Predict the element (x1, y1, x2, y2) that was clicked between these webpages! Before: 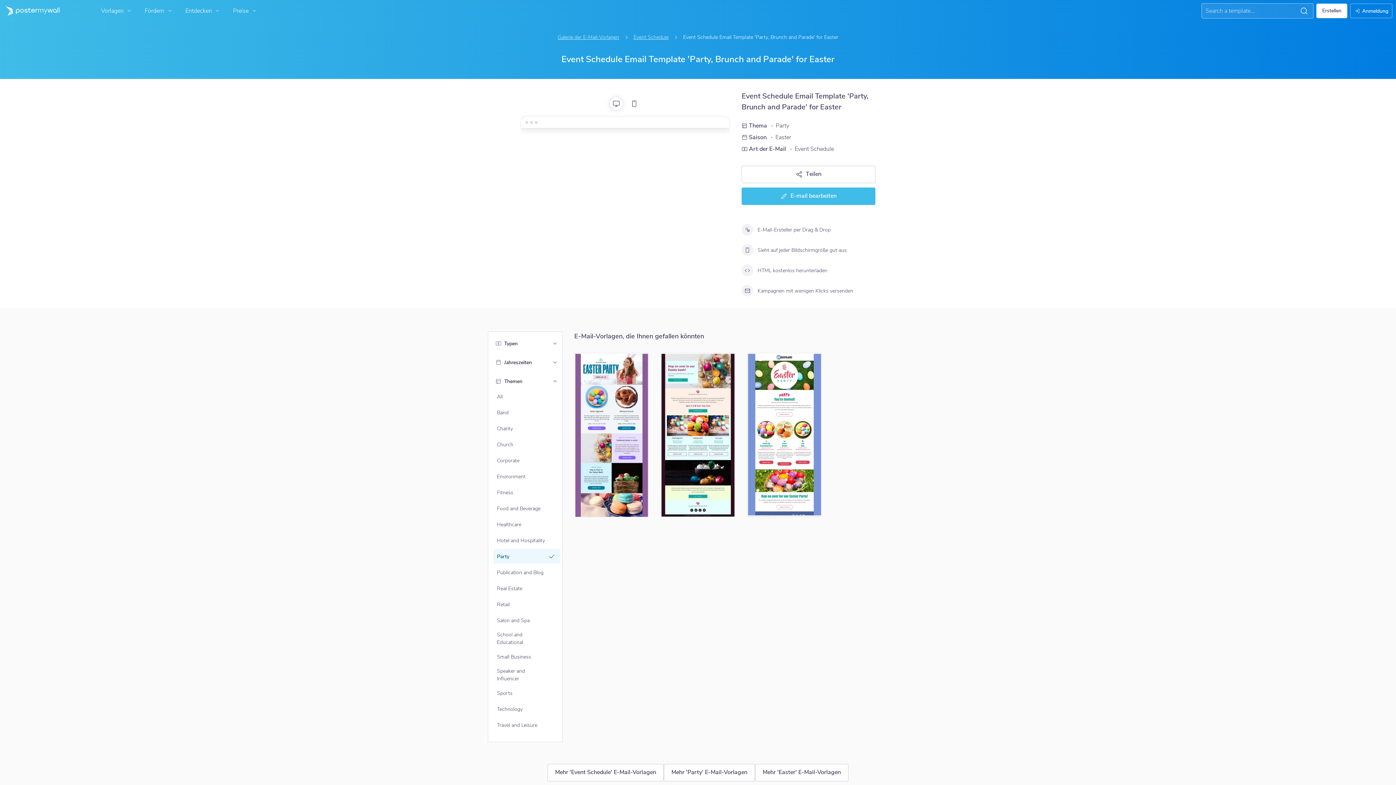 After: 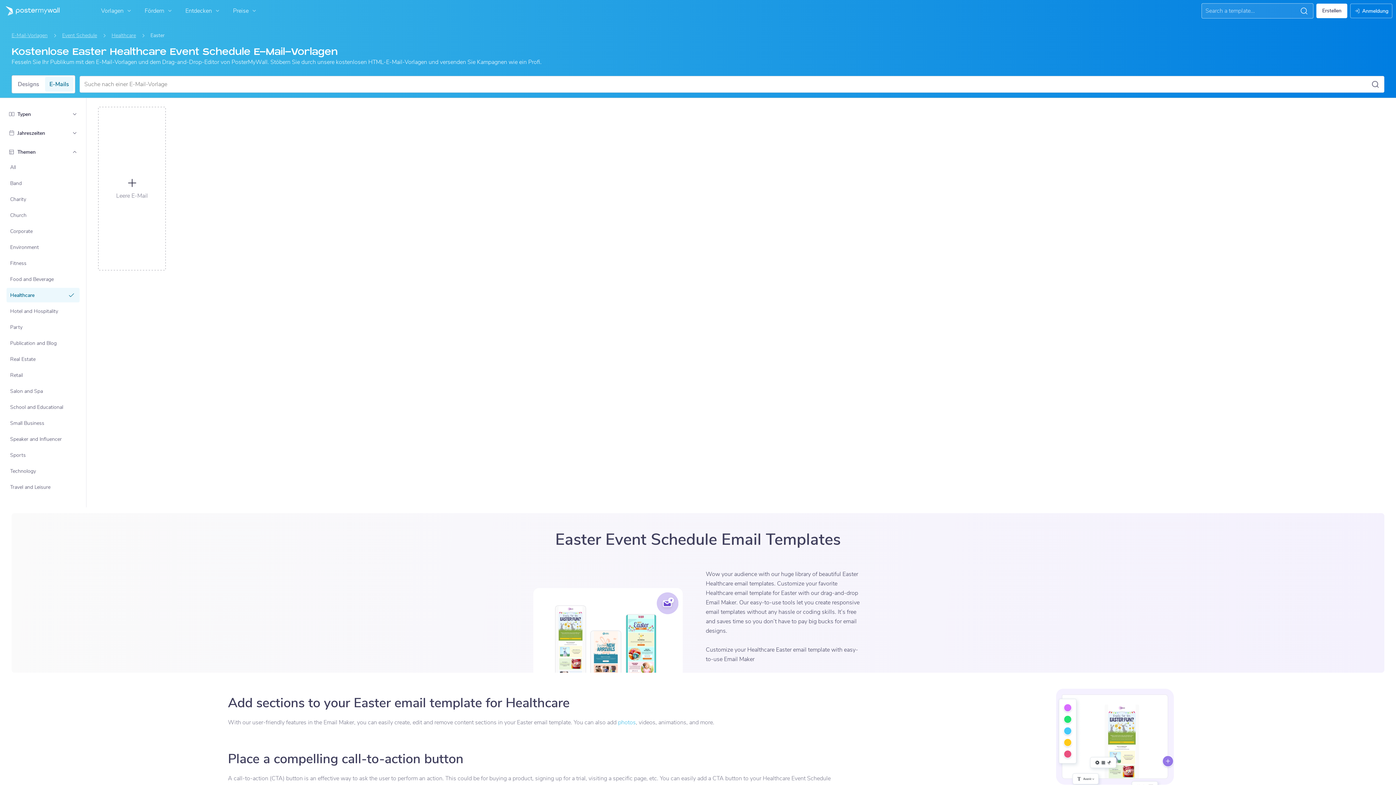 Action: label: Healthcare bbox: (494, 518, 559, 531)